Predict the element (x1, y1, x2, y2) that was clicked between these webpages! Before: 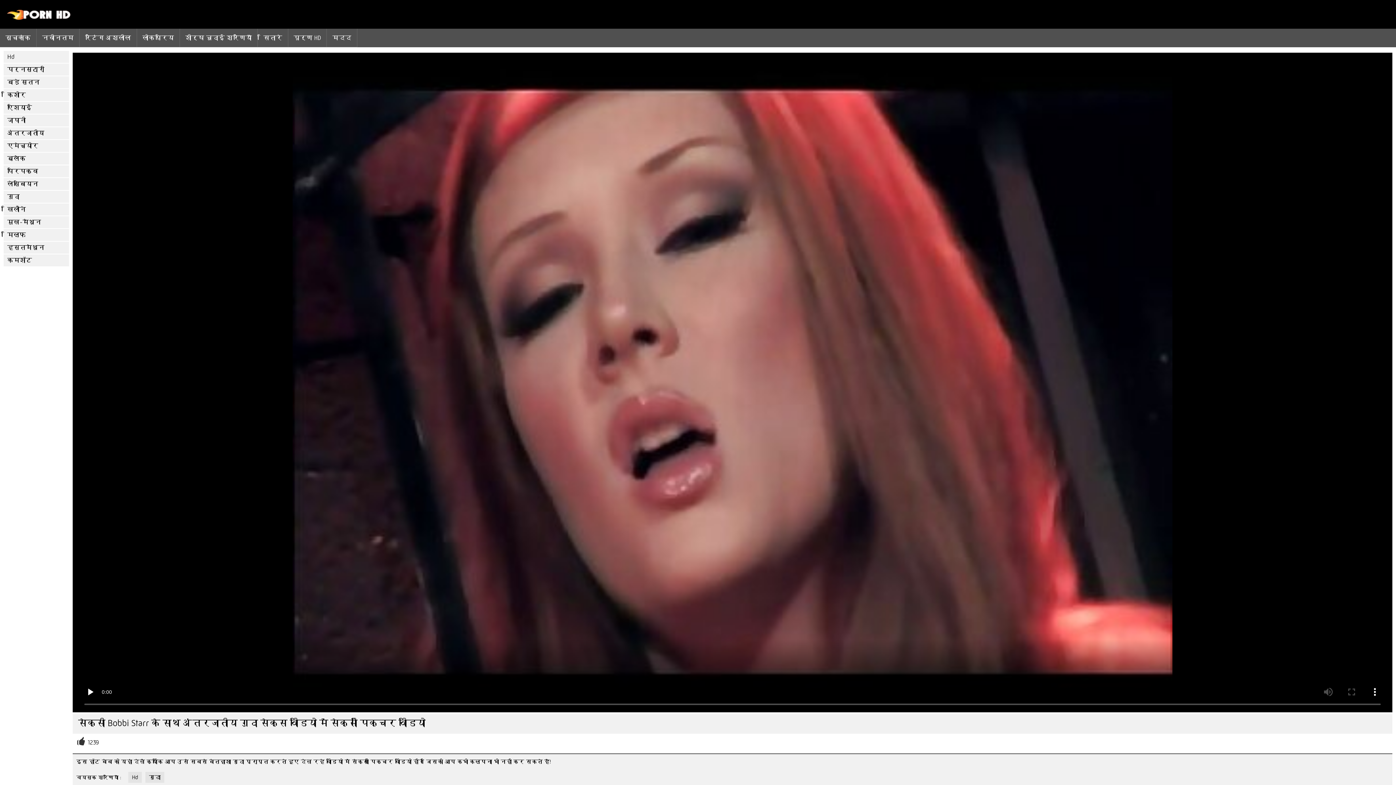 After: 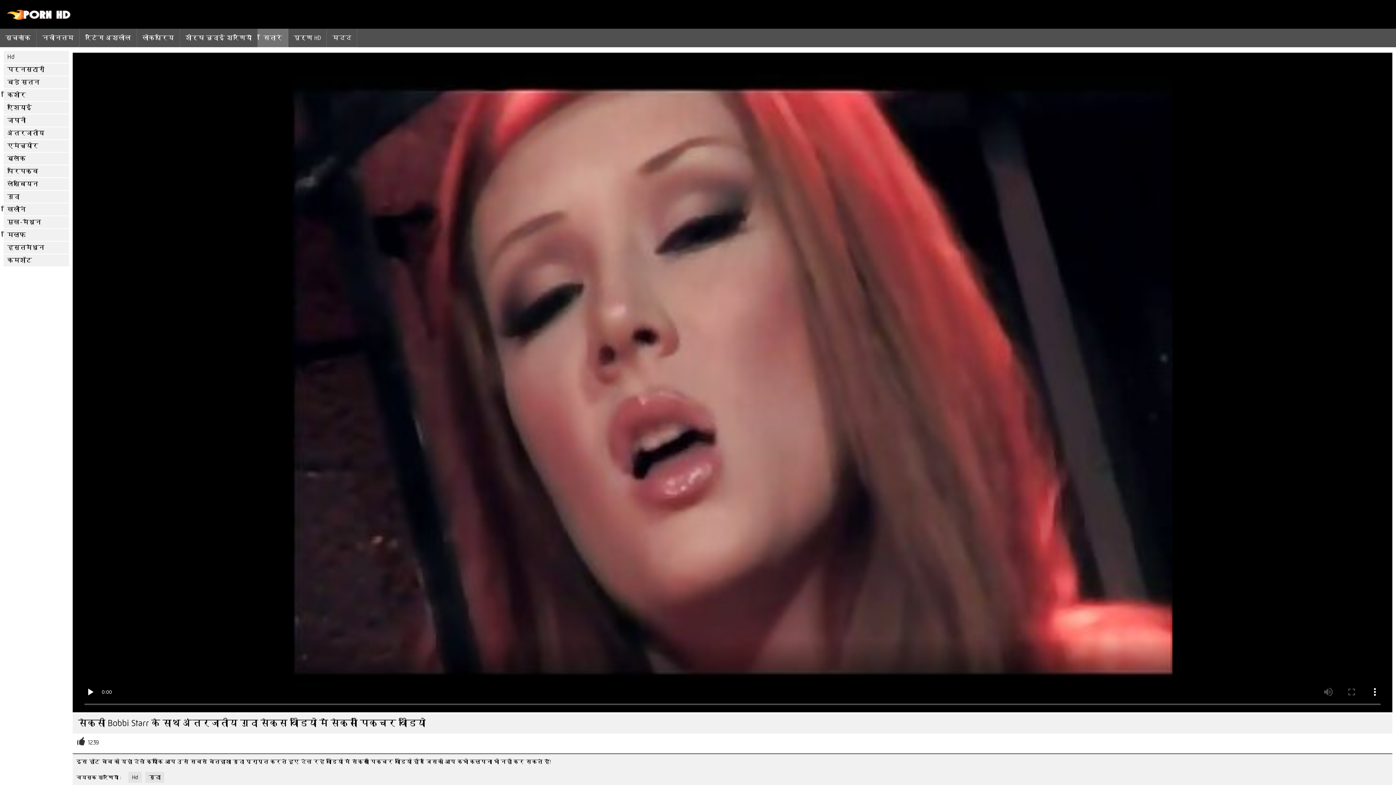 Action: label: सितारे bbox: (257, 28, 288, 47)